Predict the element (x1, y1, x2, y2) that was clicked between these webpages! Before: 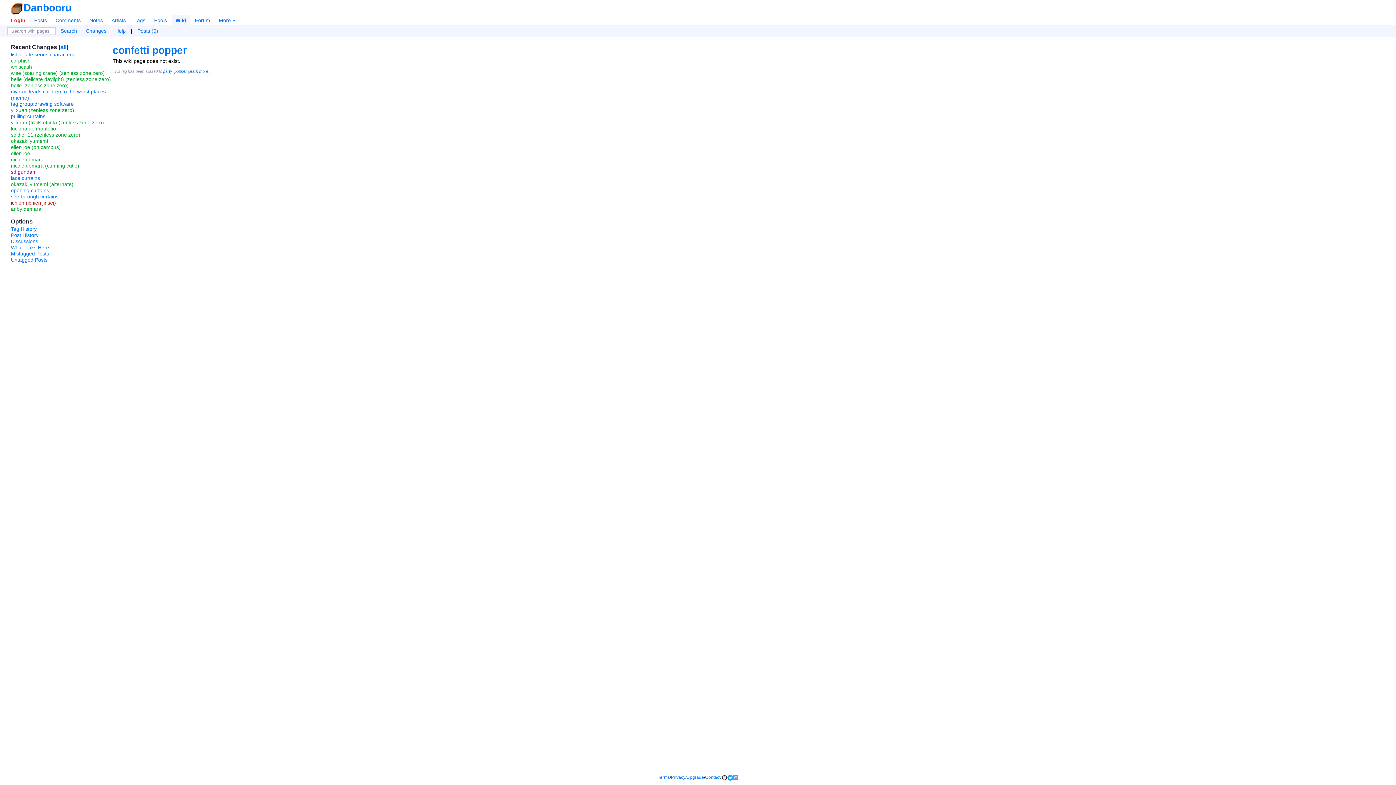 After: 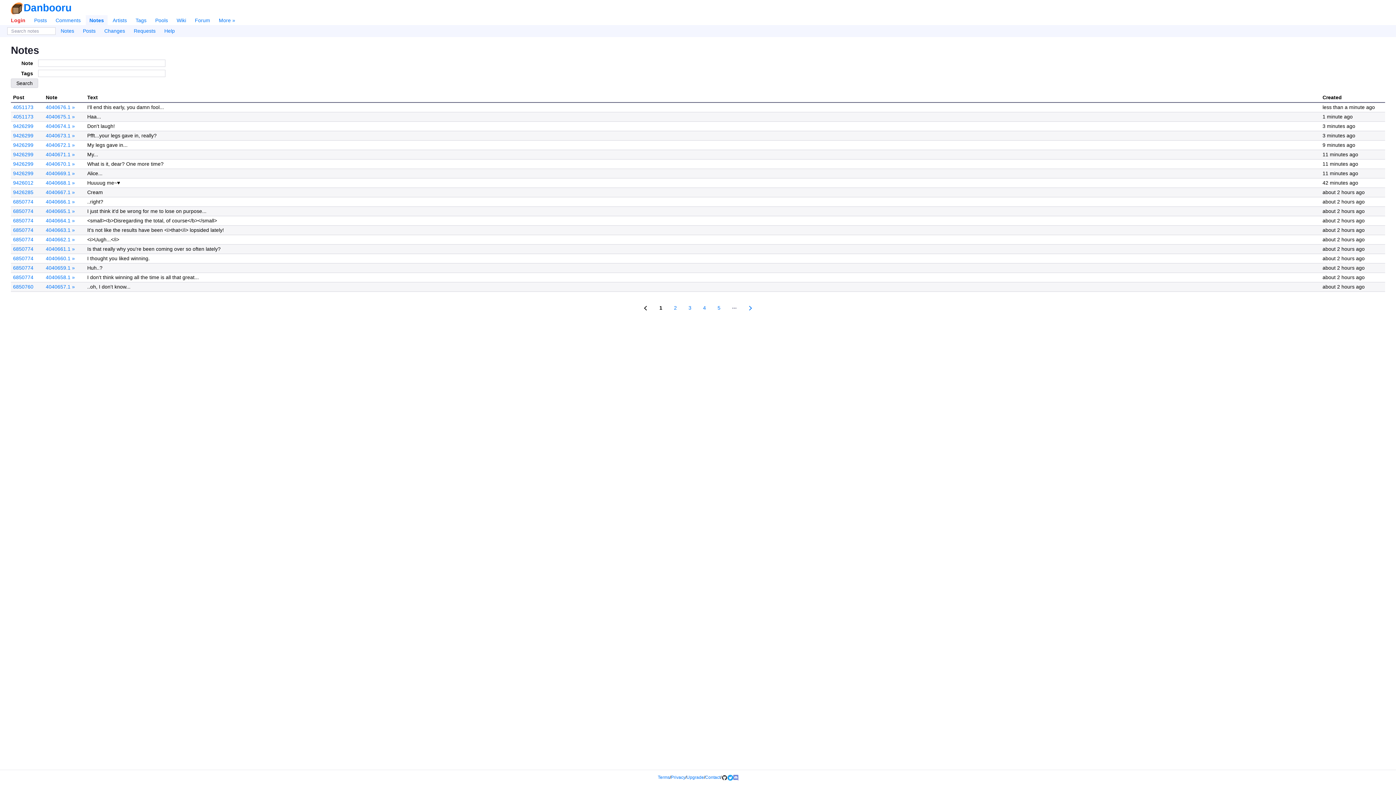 Action: label: Notes bbox: (85, 15, 106, 25)